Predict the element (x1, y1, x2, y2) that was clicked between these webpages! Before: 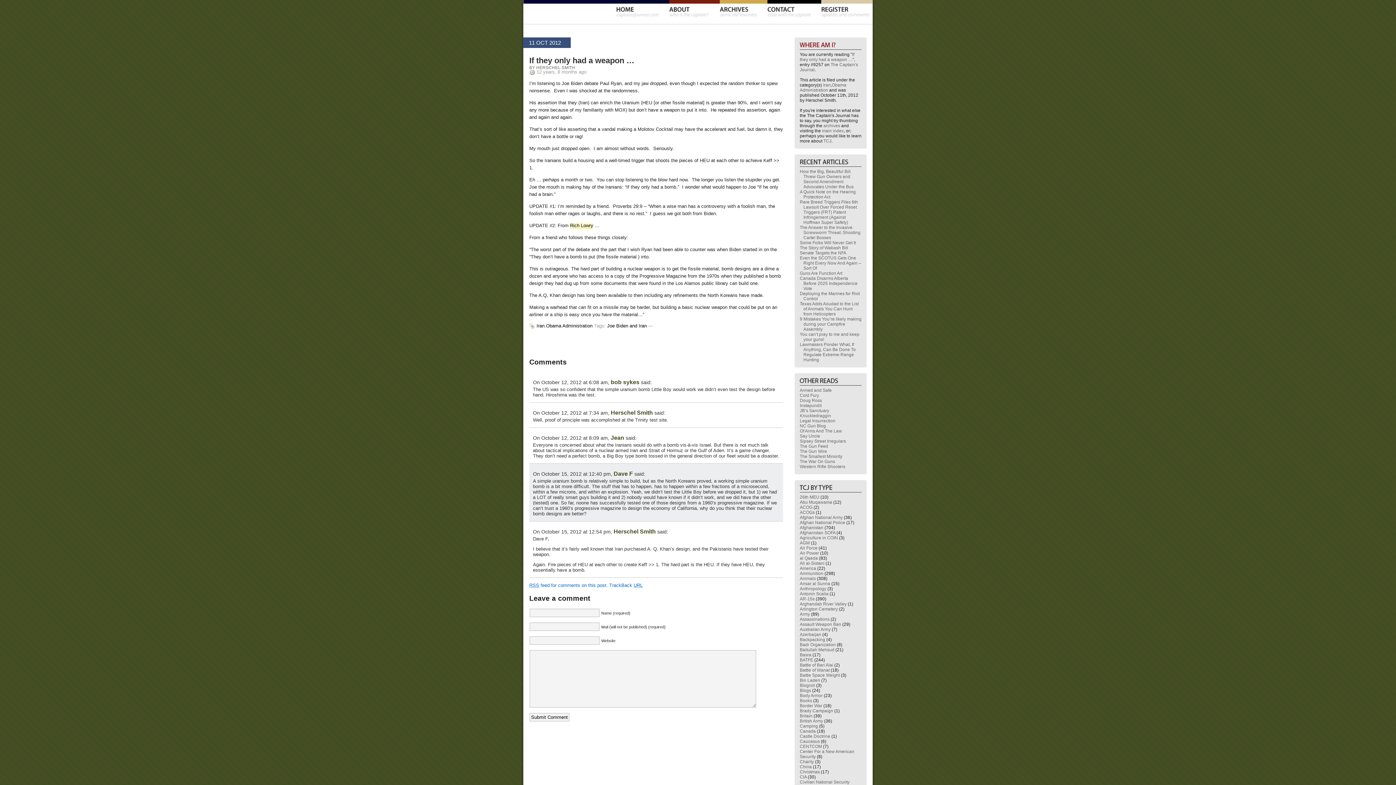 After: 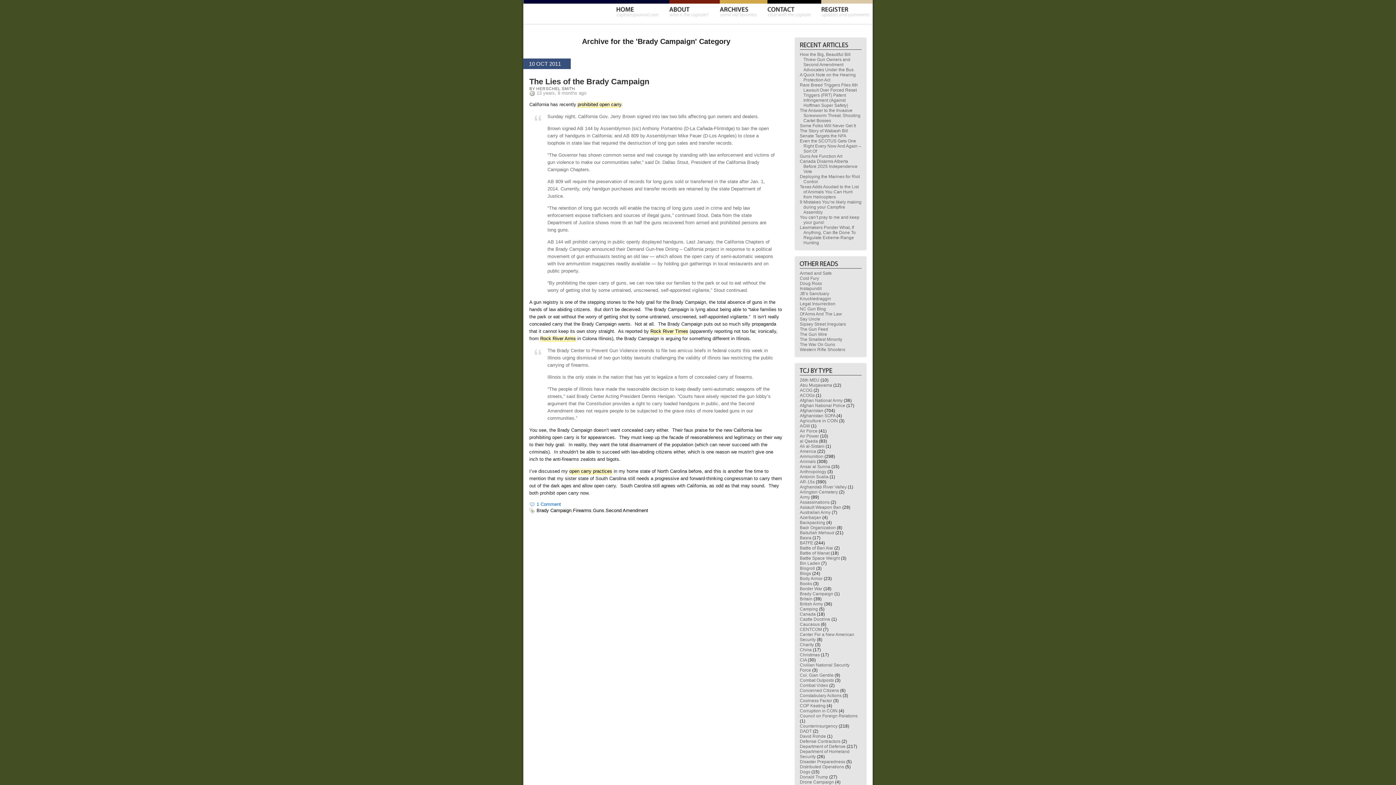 Action: label: Brady Campaign bbox: (800, 708, 833, 713)